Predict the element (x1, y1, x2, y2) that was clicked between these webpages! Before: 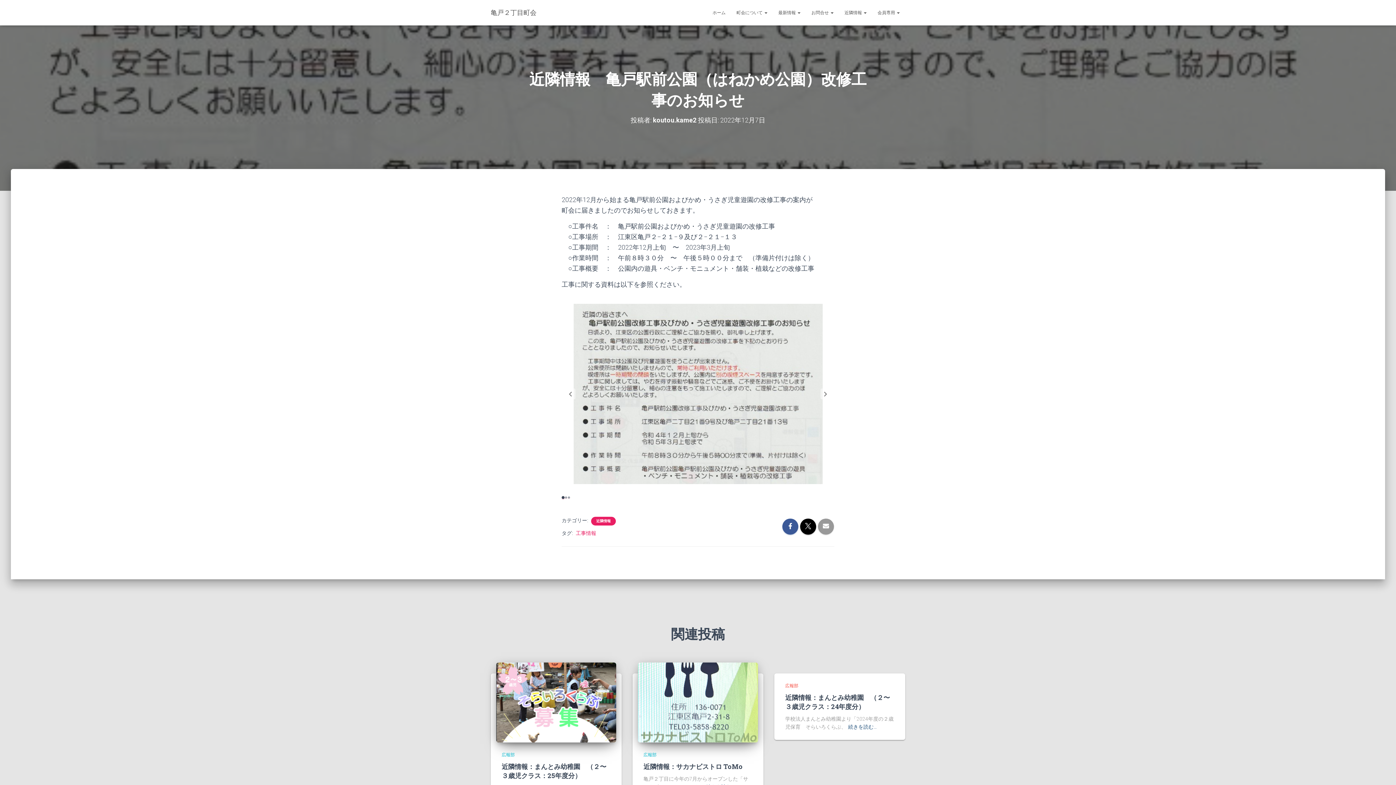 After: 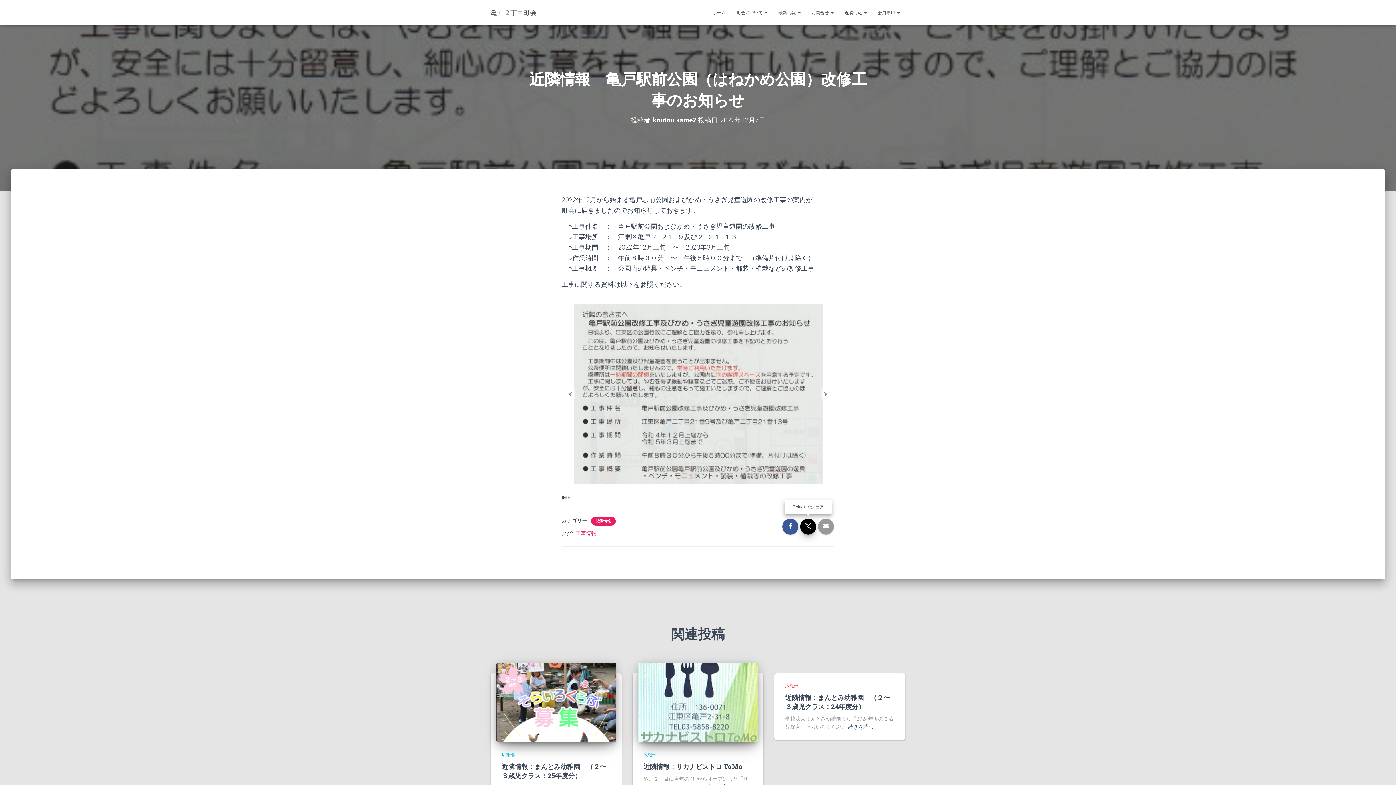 Action: bbox: (800, 518, 816, 534)